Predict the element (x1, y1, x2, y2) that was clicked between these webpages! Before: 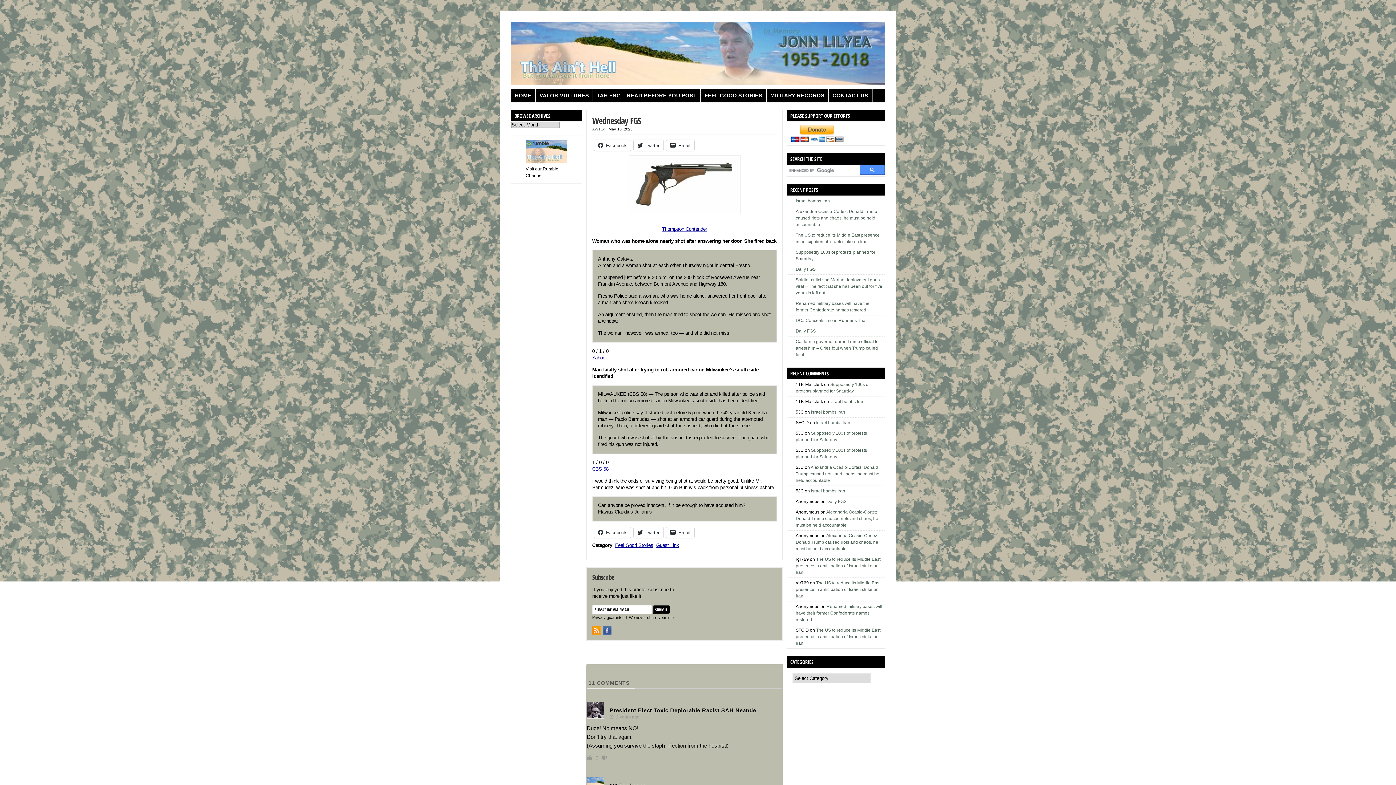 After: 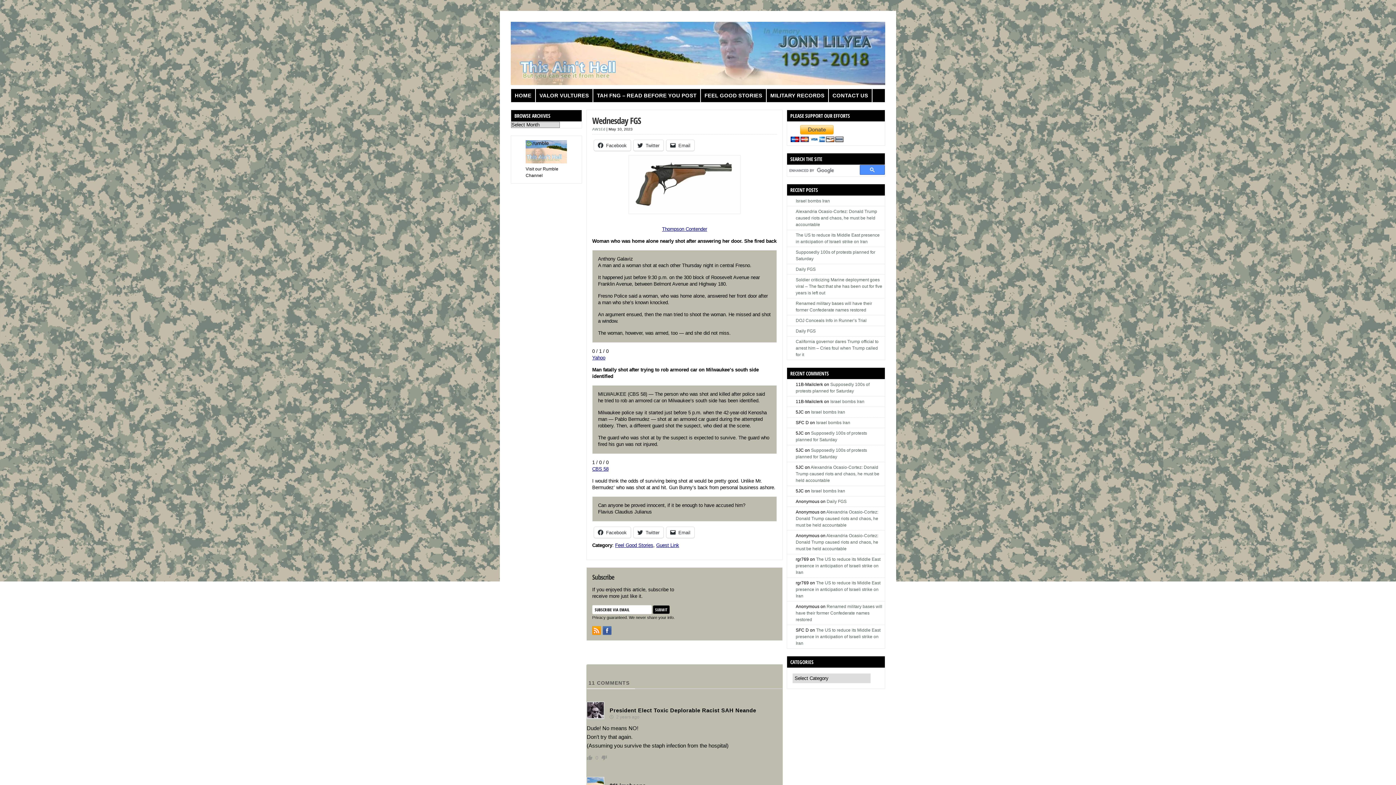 Action: bbox: (602, 626, 611, 635)